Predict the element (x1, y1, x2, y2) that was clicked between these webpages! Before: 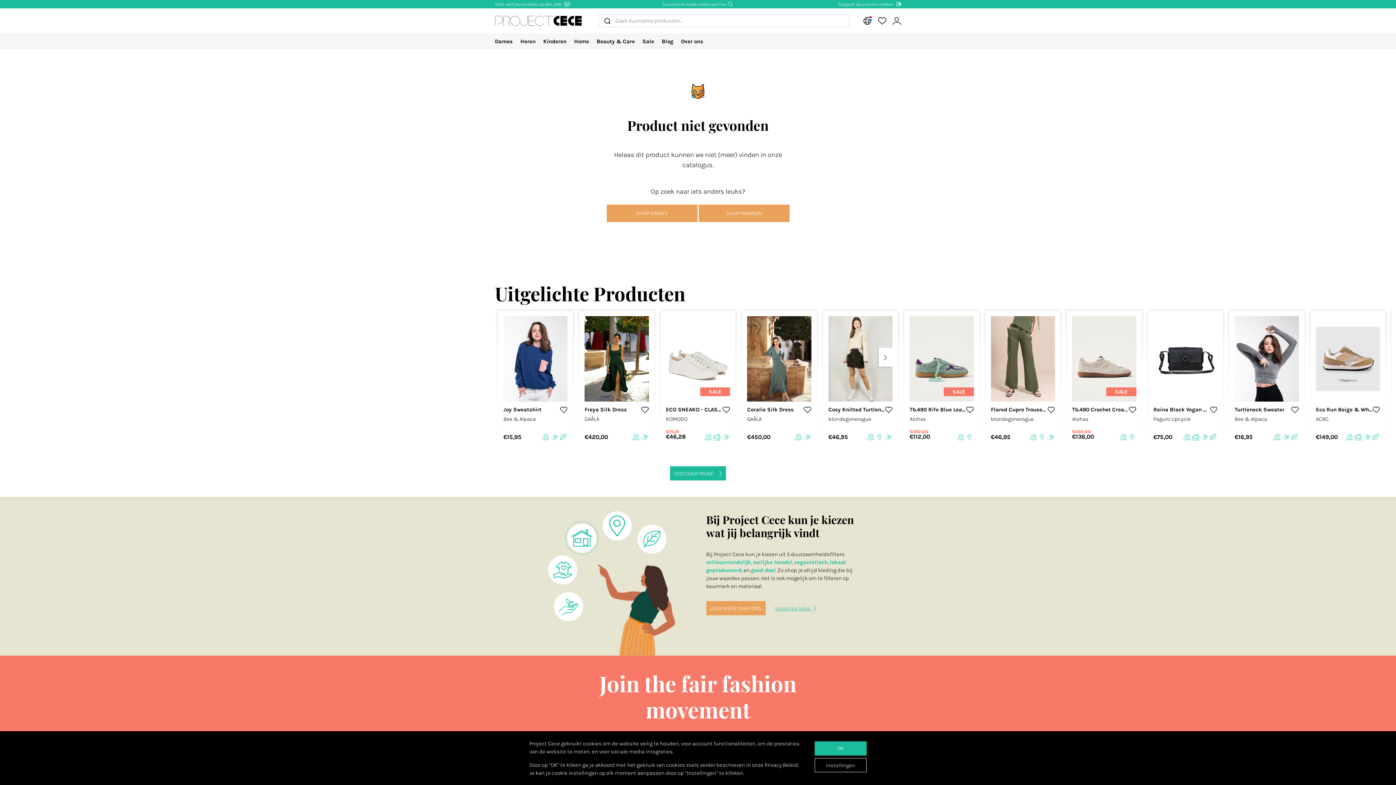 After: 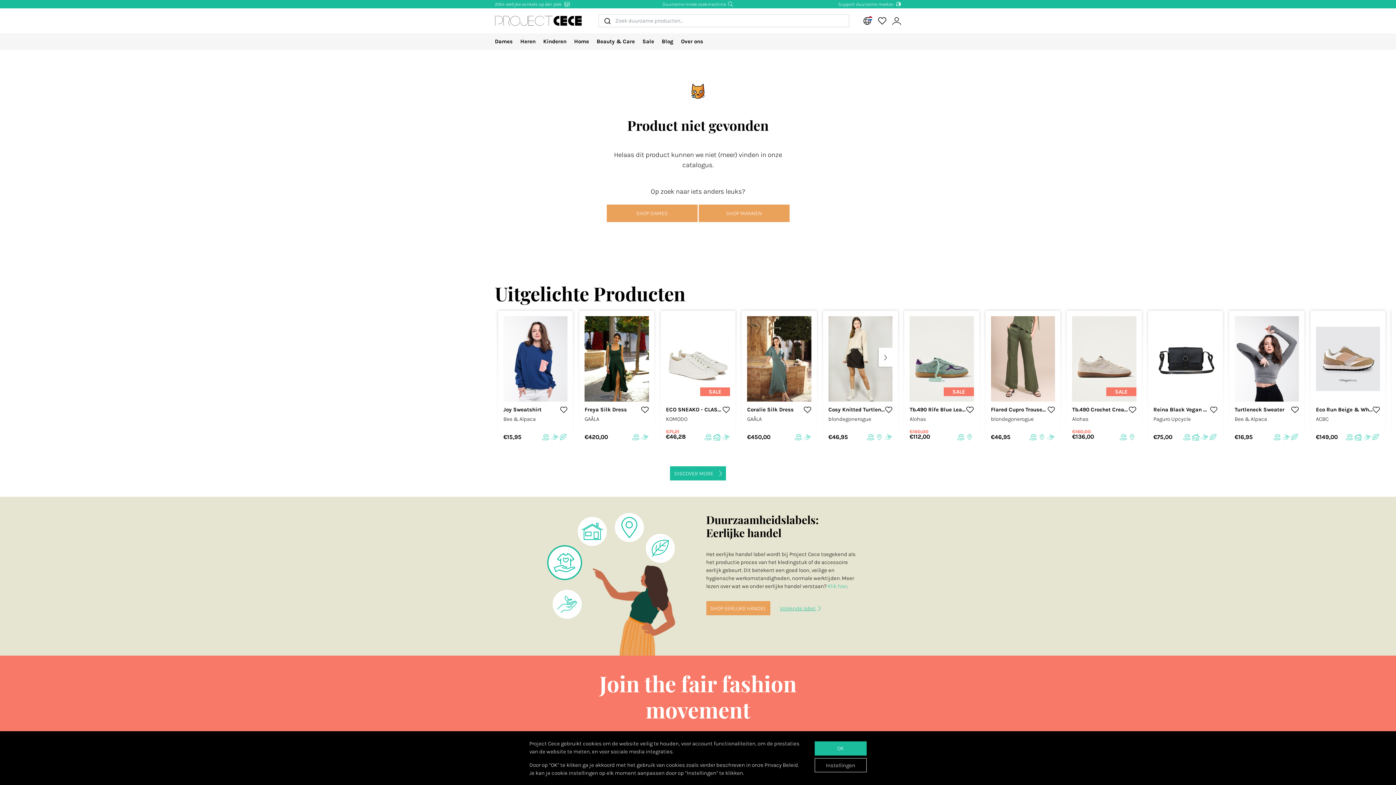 Action: bbox: (548, 555, 577, 584)